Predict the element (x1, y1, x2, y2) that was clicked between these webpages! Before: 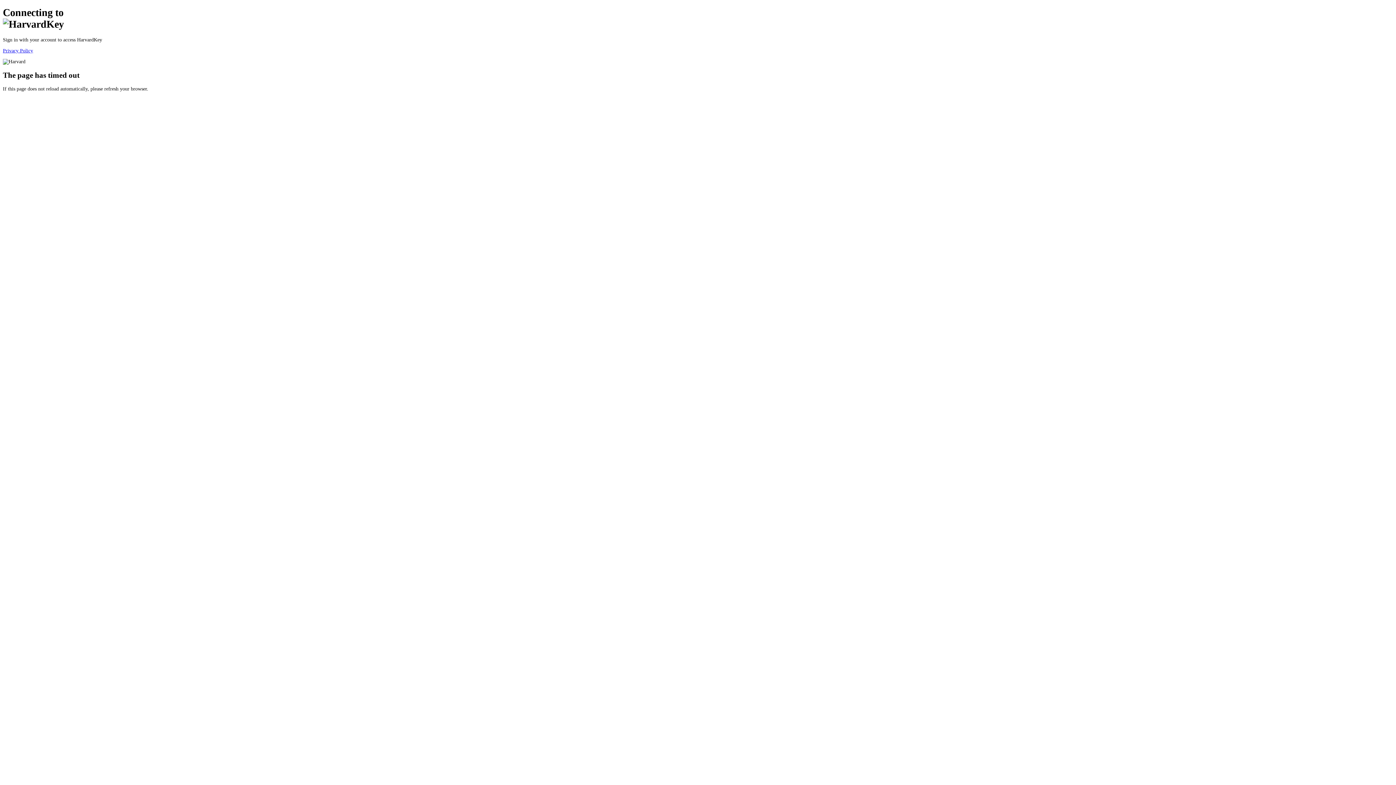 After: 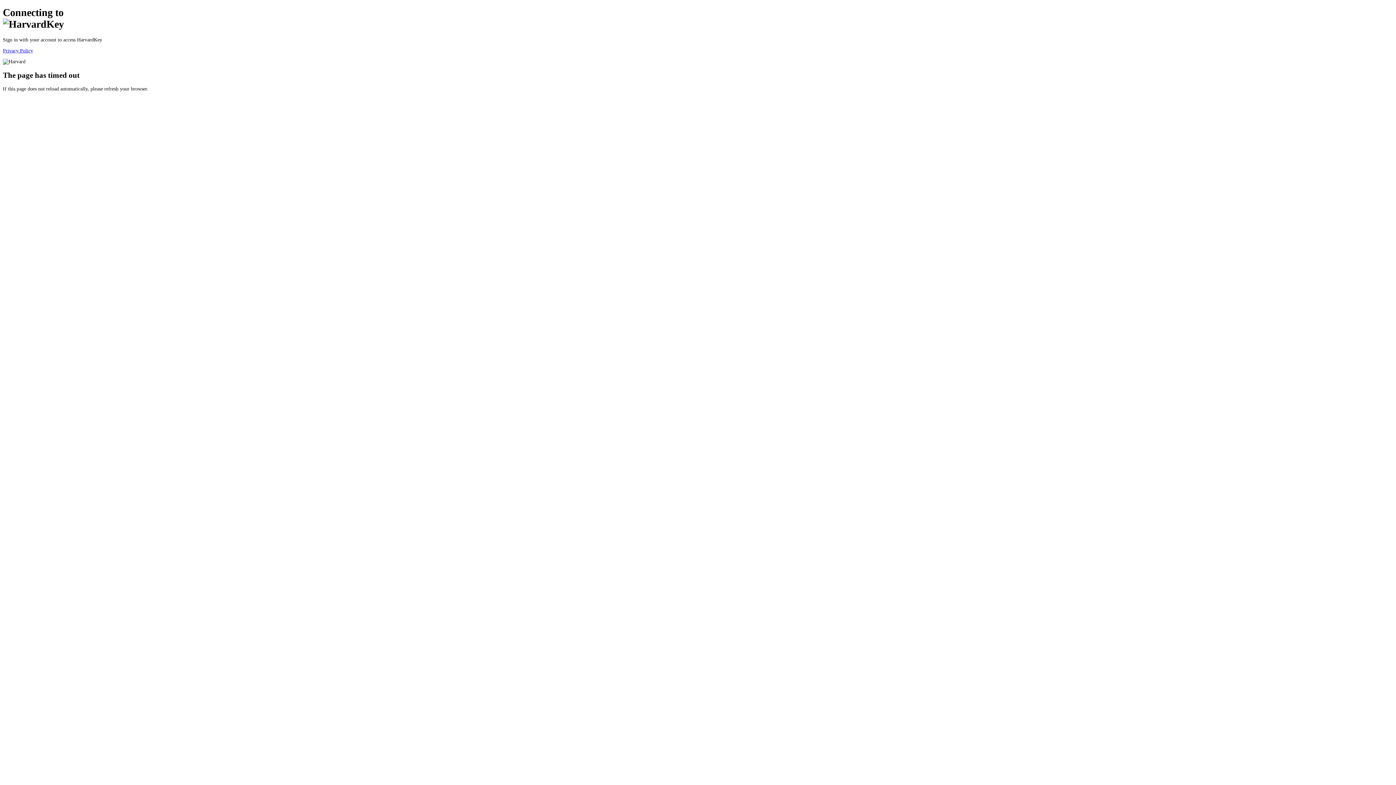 Action: label: Privacy Policy bbox: (2, 47, 33, 53)